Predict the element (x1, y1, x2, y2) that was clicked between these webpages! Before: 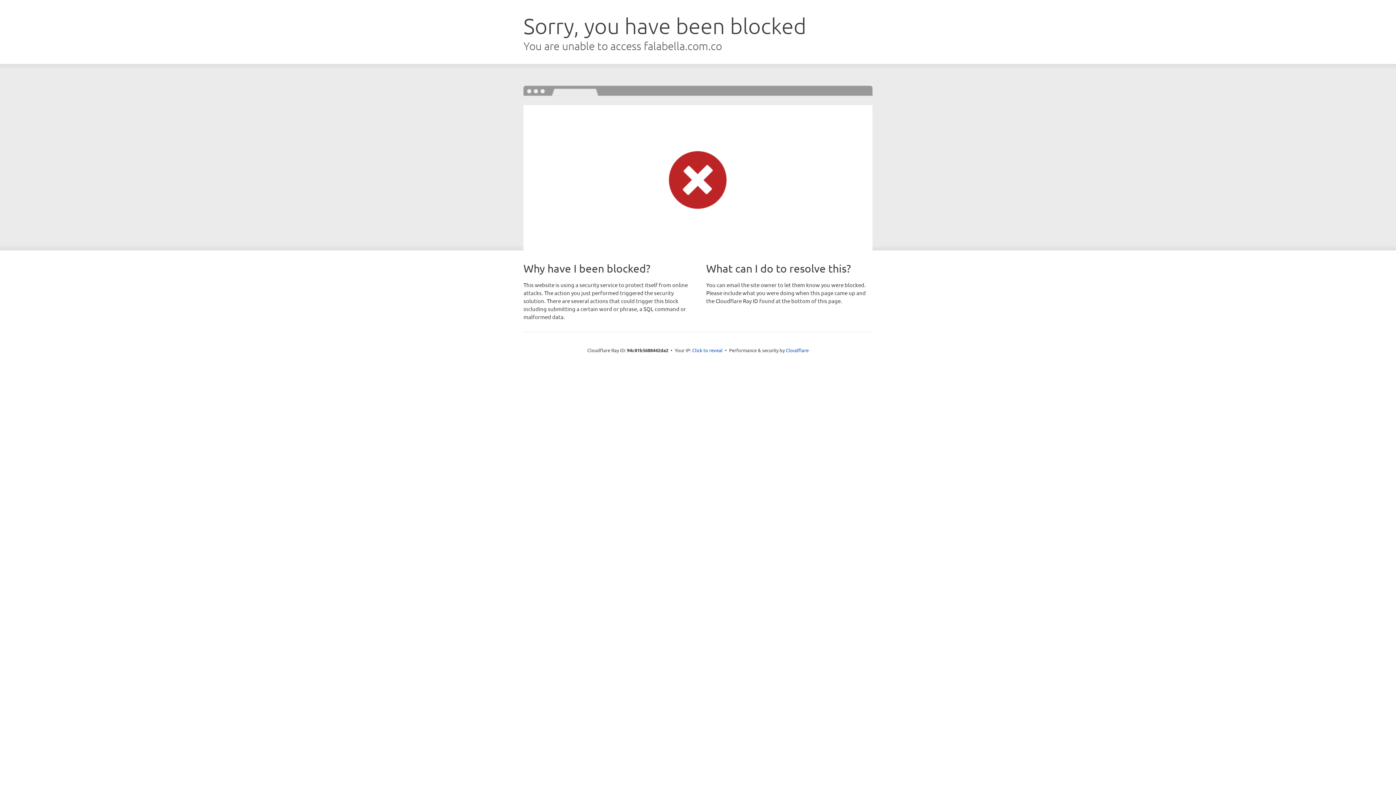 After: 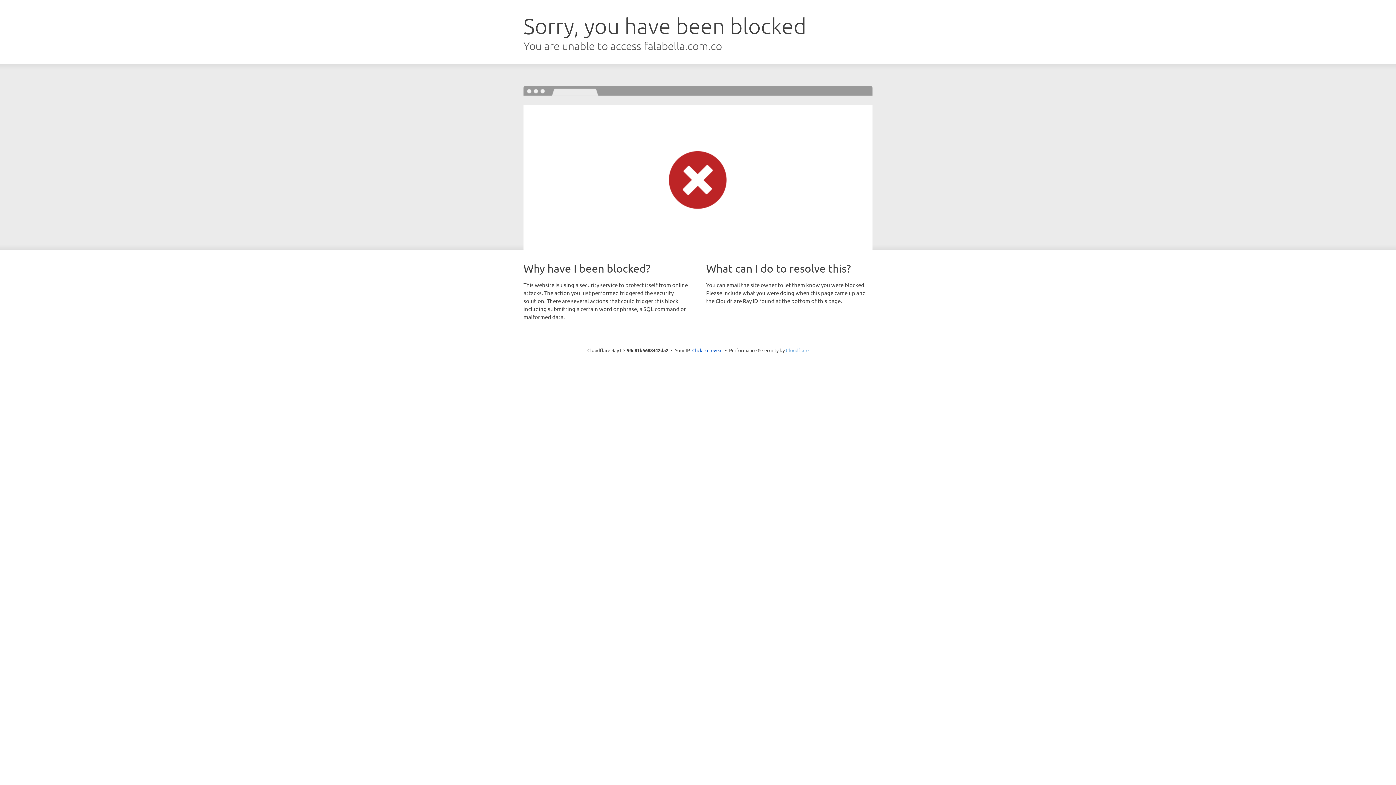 Action: bbox: (786, 347, 808, 353) label: Cloudflare